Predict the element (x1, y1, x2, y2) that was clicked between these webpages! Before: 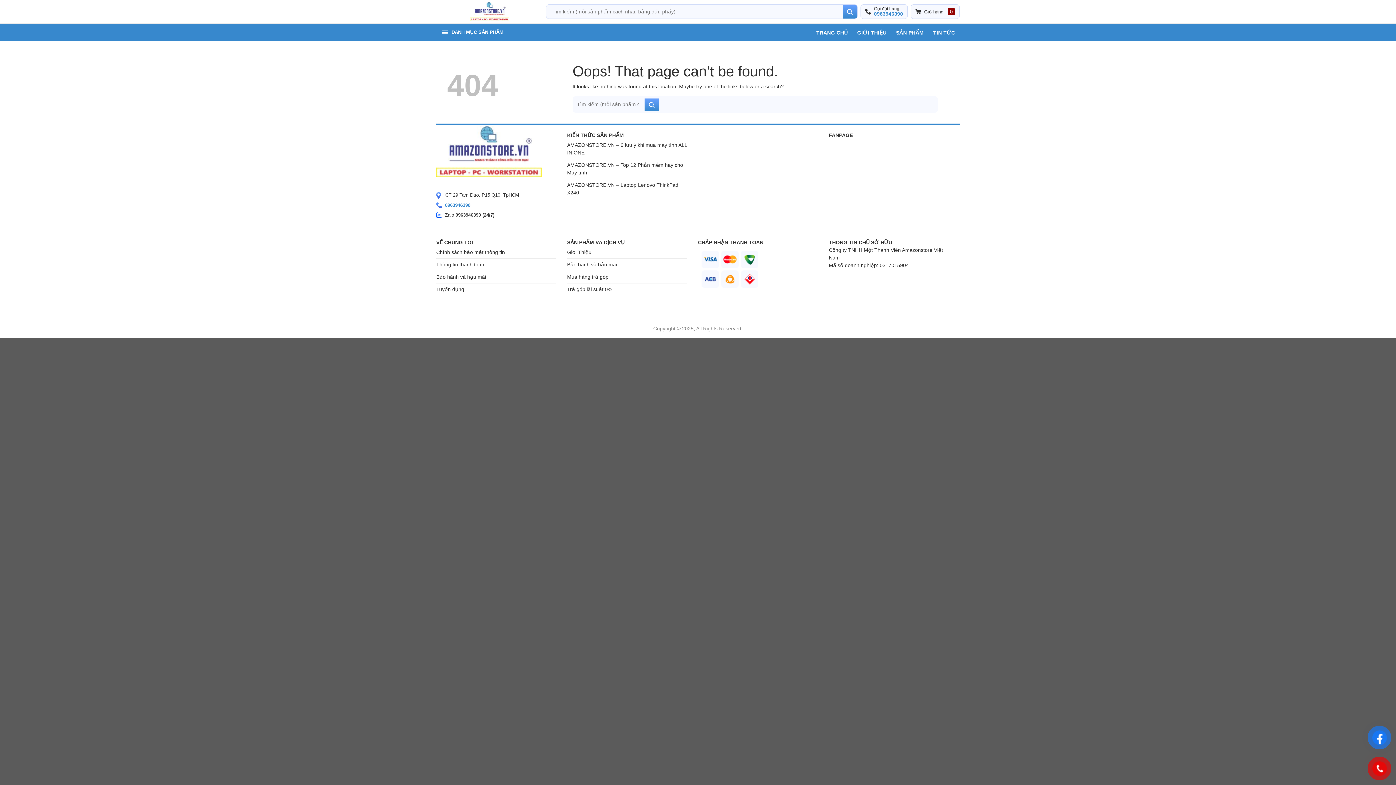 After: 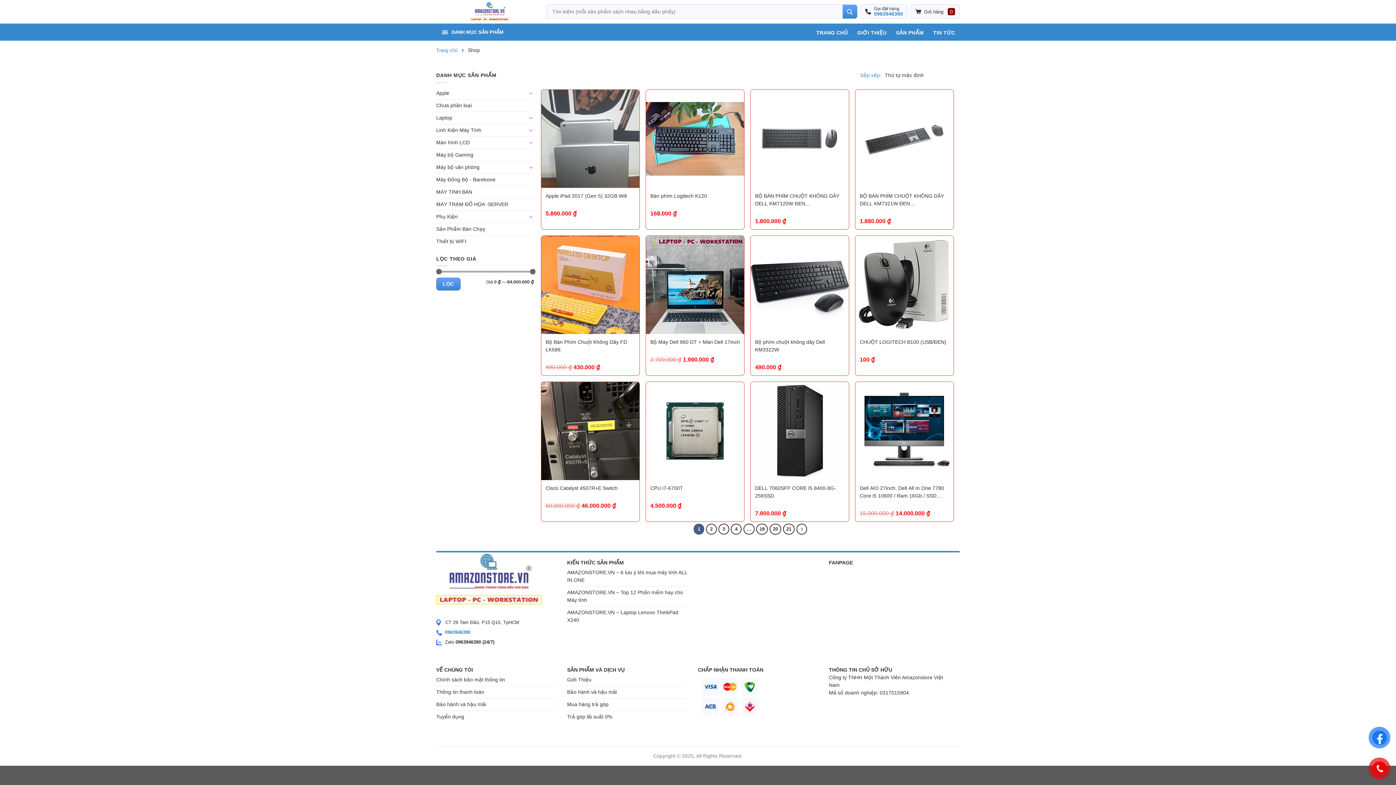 Action: bbox: (896, 29, 924, 35) label: SẢN PHẨM